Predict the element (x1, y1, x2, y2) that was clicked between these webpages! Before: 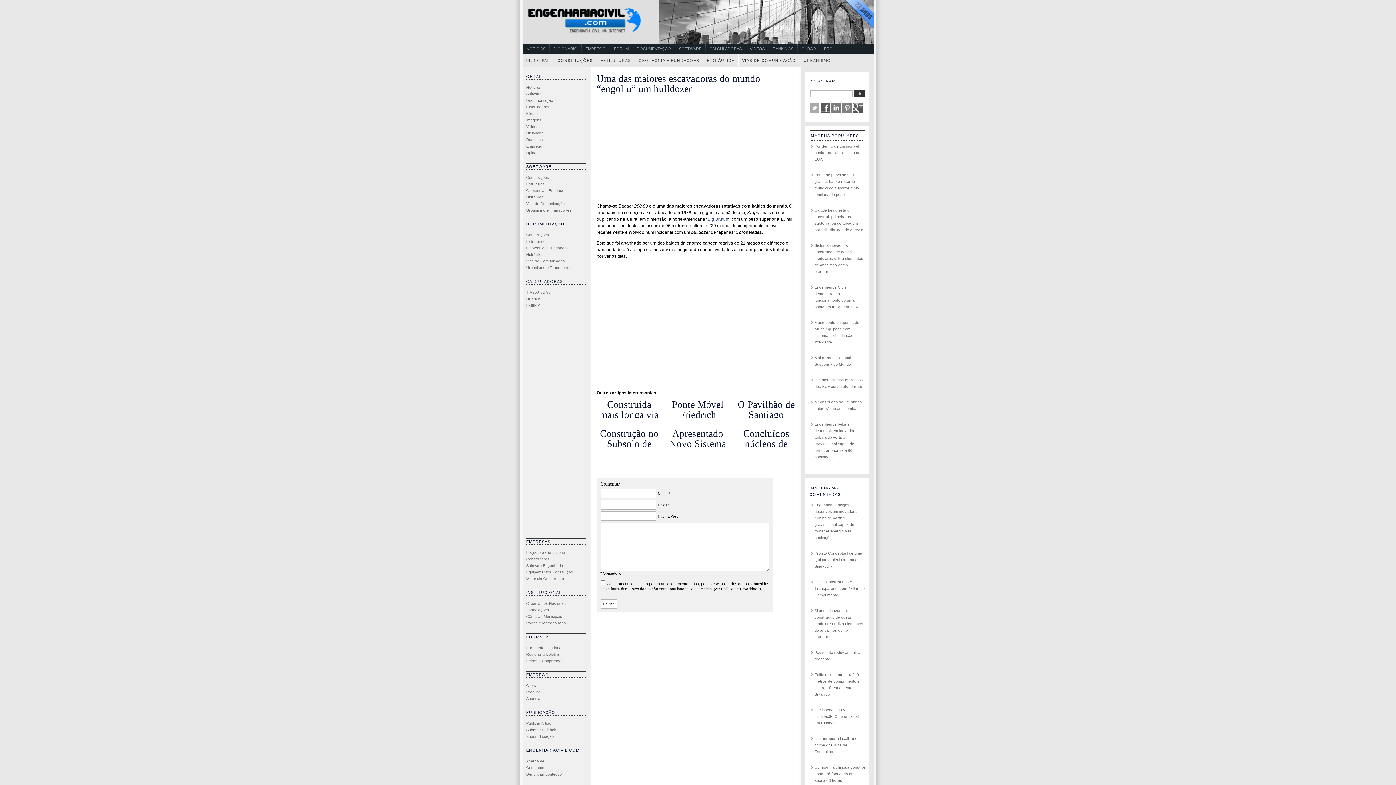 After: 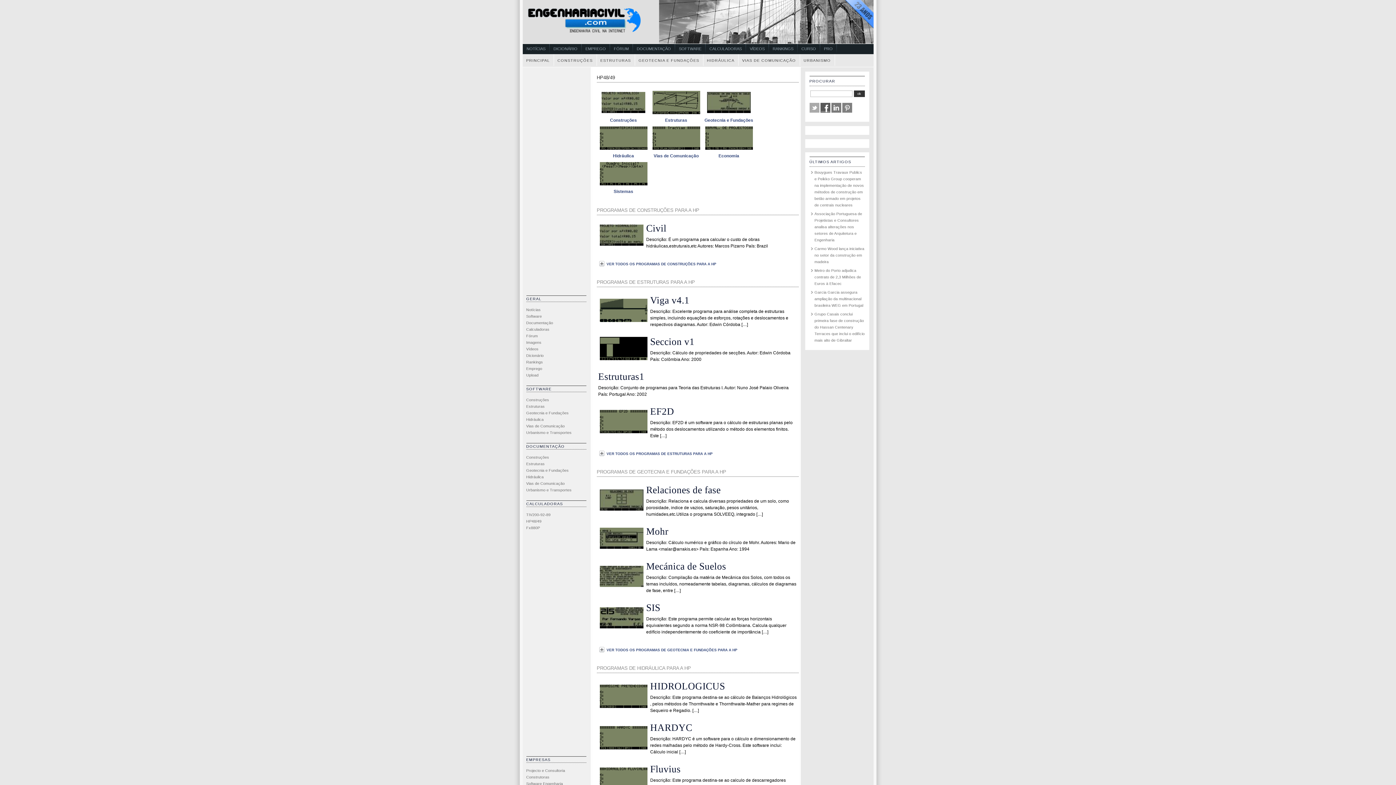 Action: label: HP48/49 bbox: (526, 296, 541, 300)